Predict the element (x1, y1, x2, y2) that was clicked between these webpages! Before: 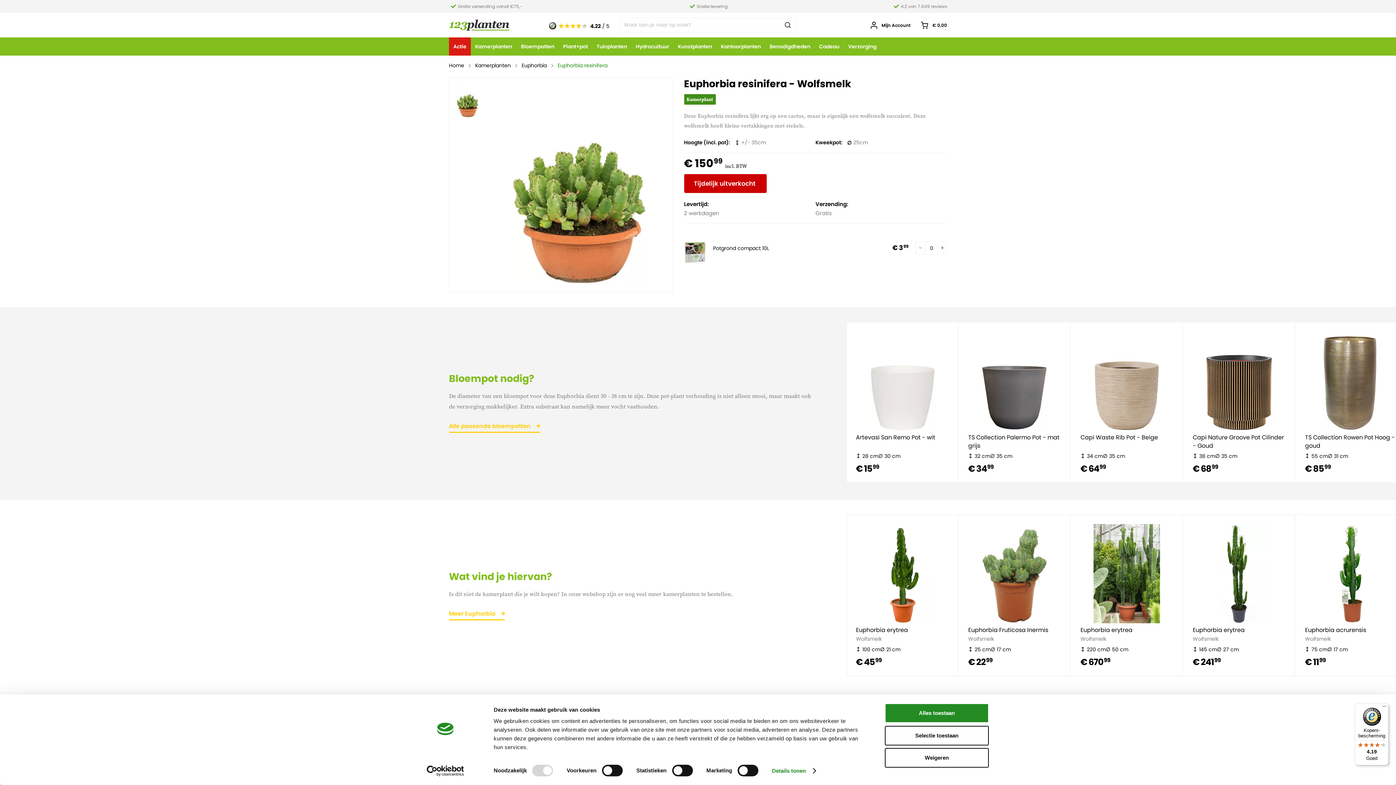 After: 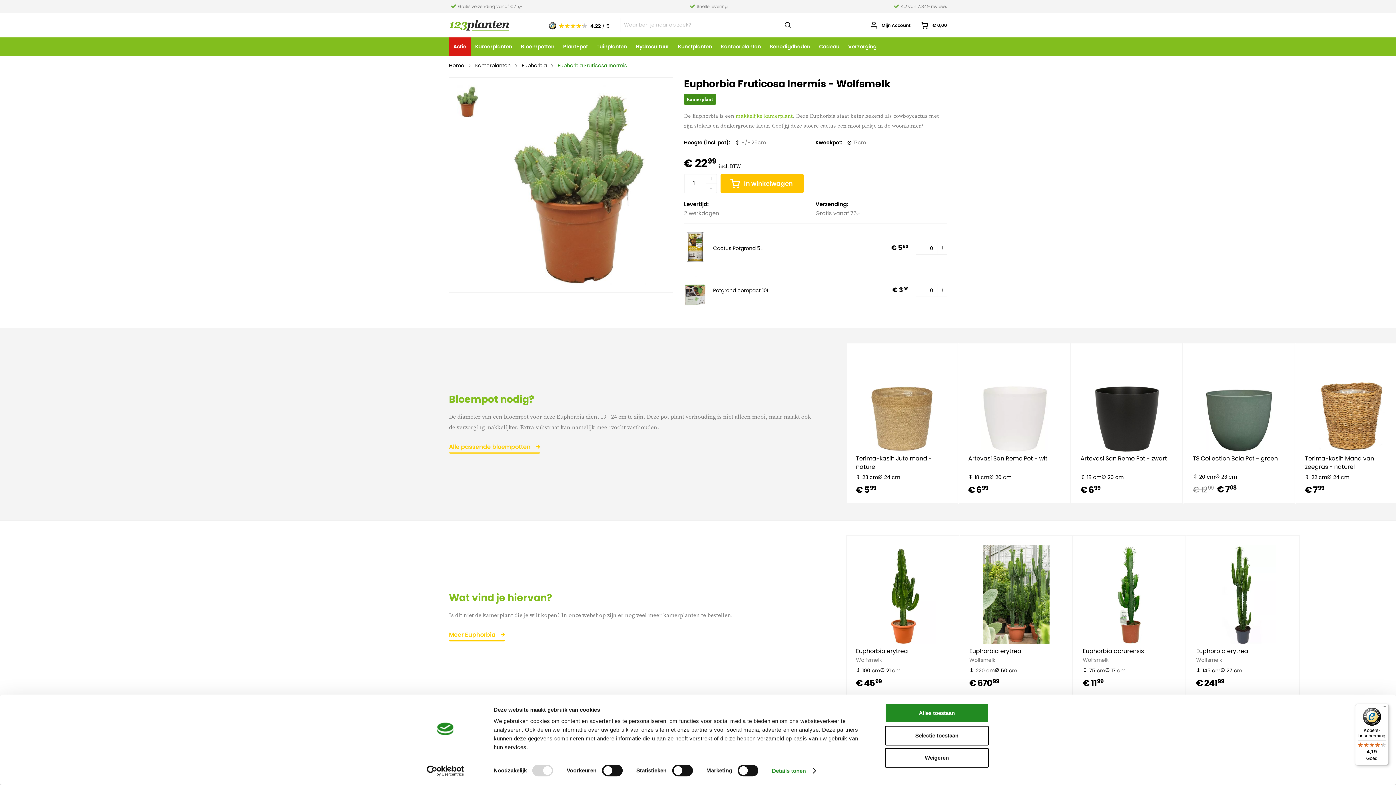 Action: label: Euphorbia Fruticosa Inermis
Wolfsmelk bbox: (968, 626, 1061, 643)